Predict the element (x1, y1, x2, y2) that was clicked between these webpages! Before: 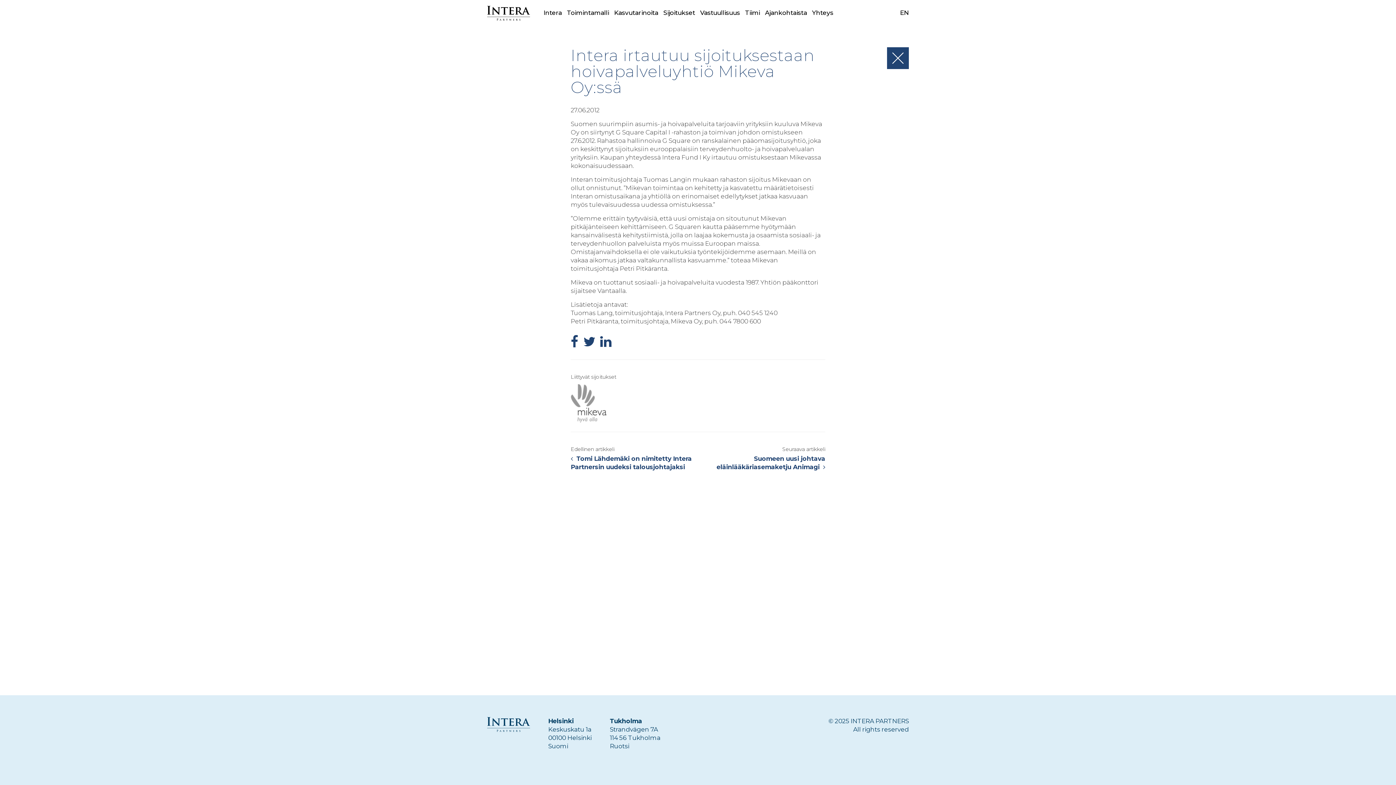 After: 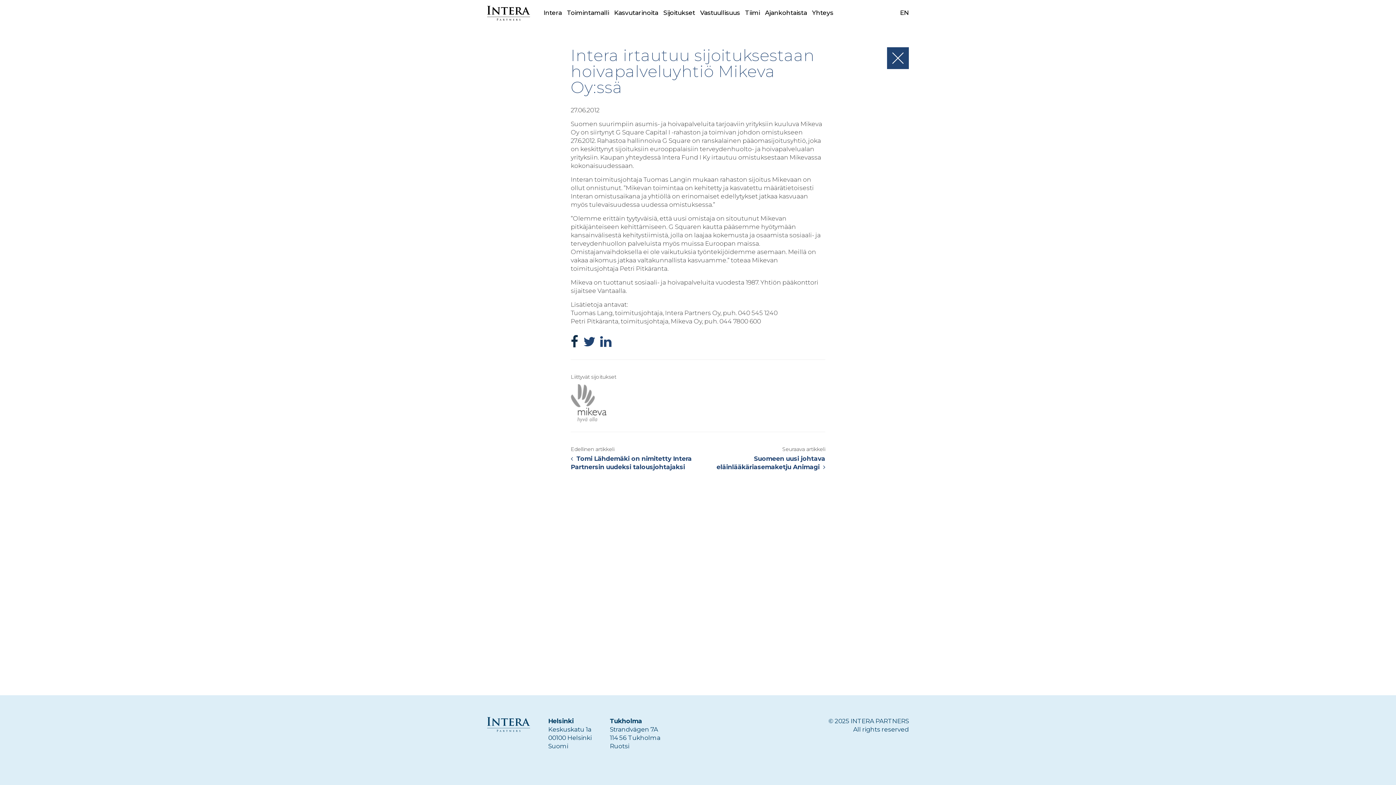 Action: bbox: (570, 333, 578, 349)